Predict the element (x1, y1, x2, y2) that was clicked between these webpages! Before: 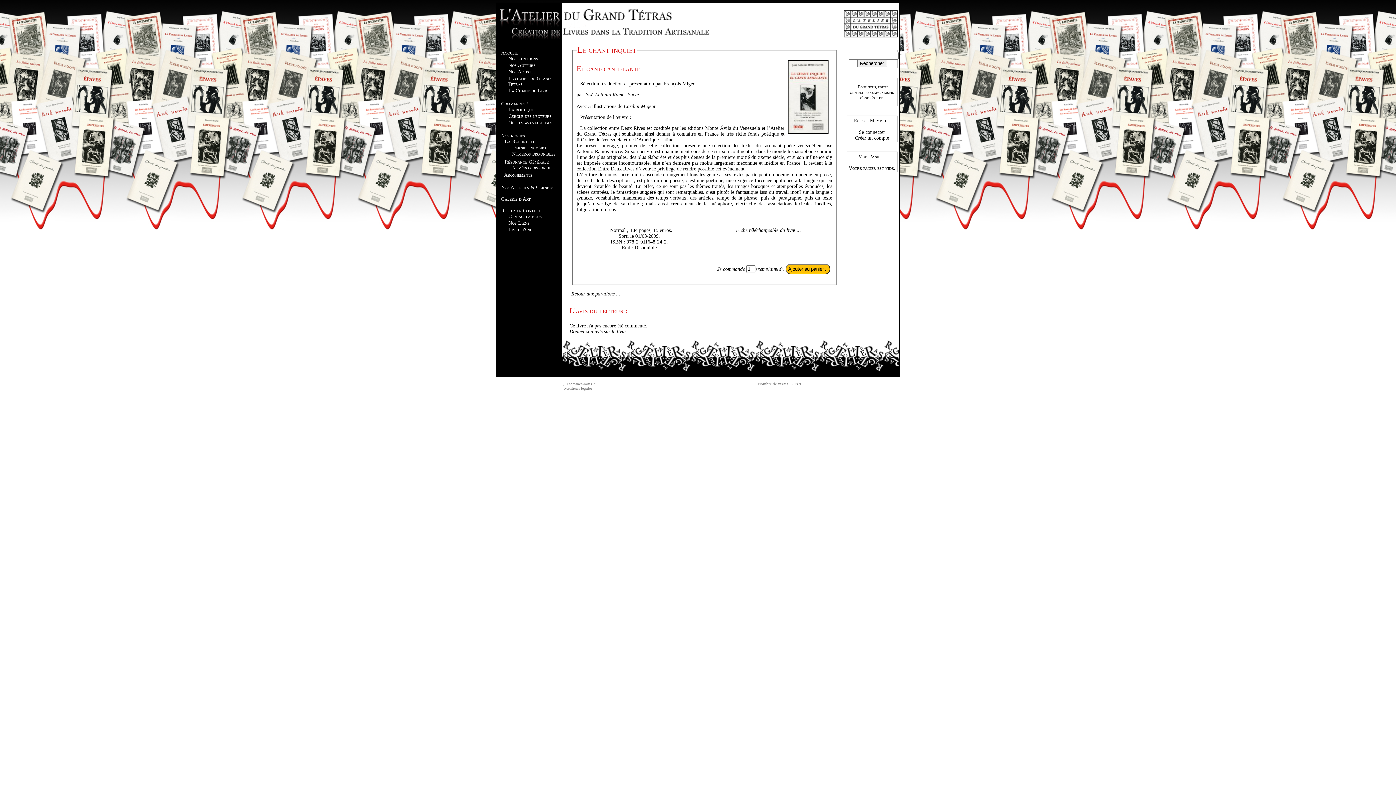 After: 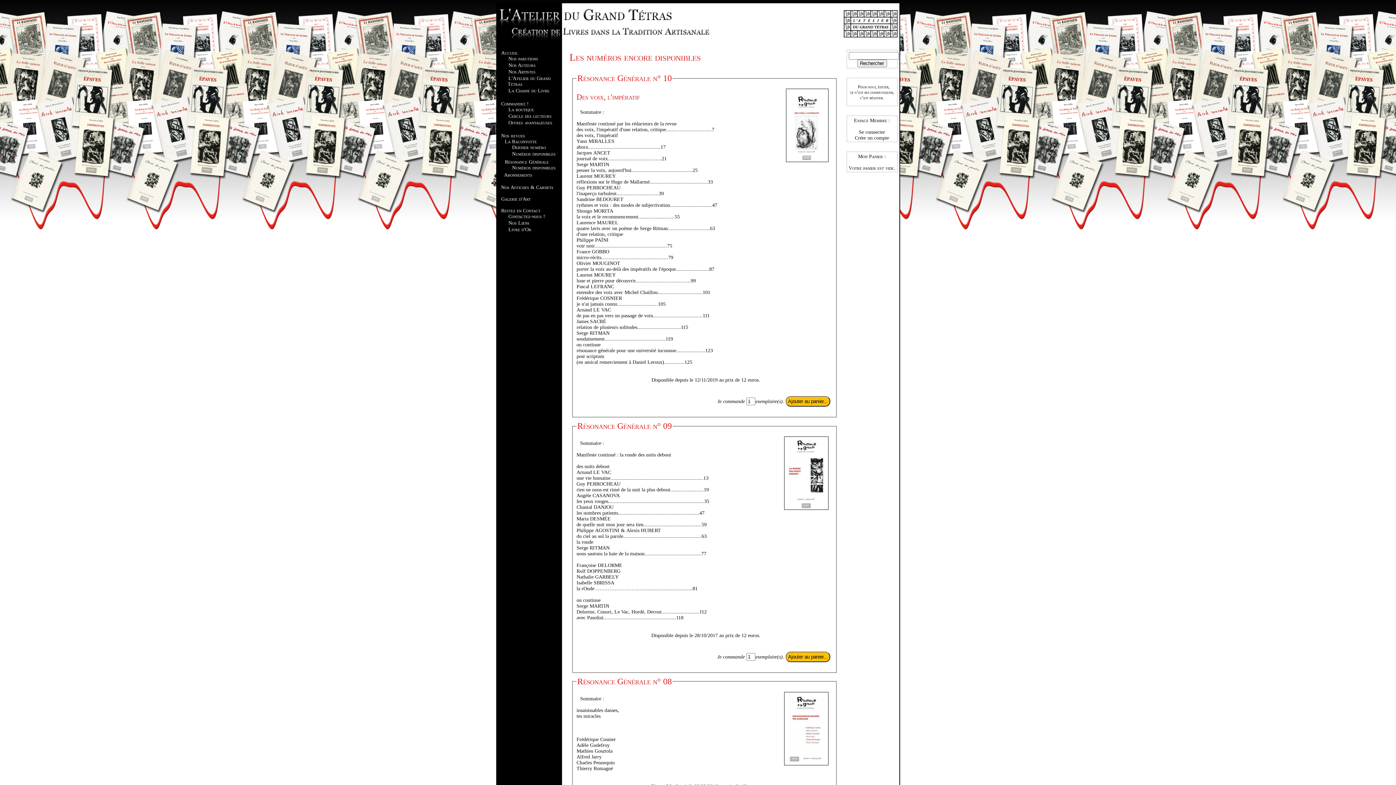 Action: label: Numéros disponibles bbox: (512, 165, 555, 170)